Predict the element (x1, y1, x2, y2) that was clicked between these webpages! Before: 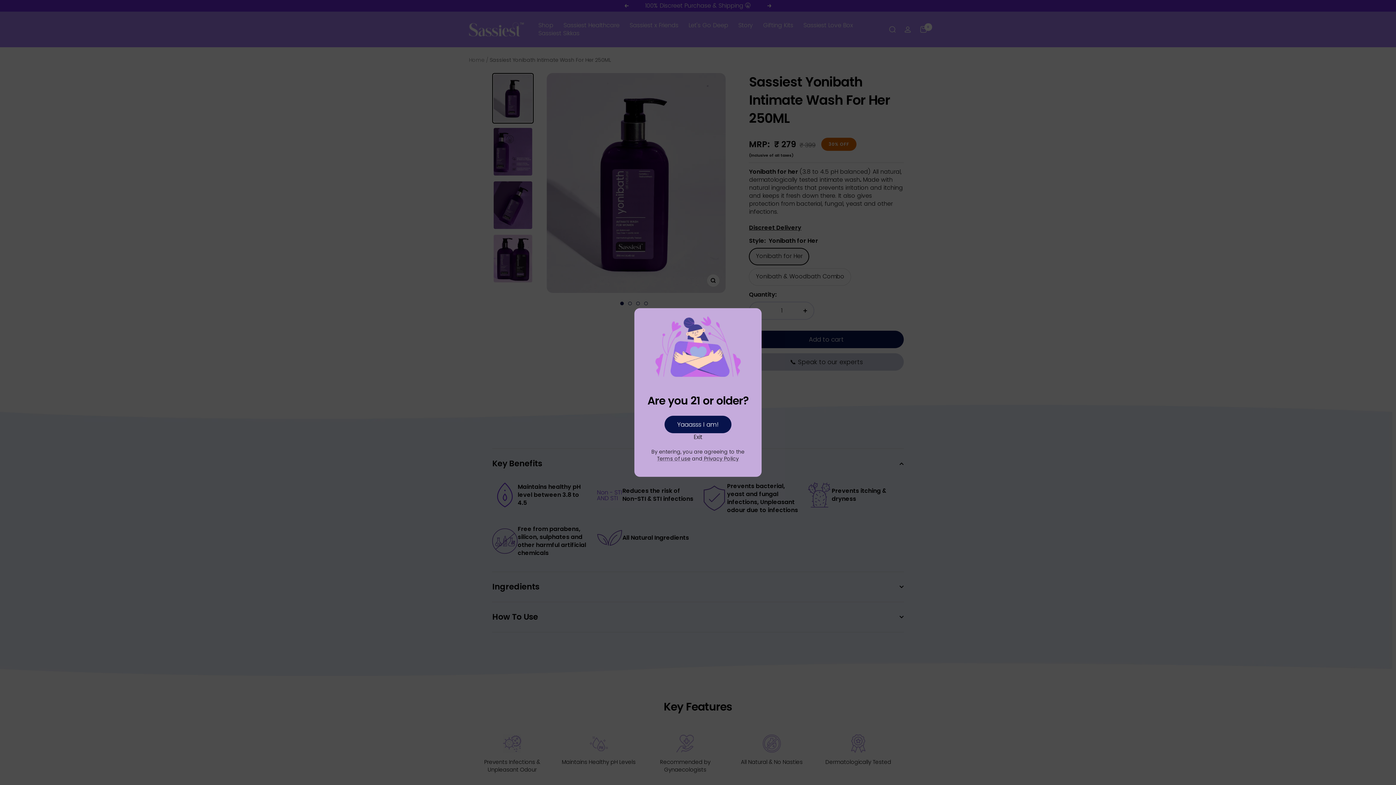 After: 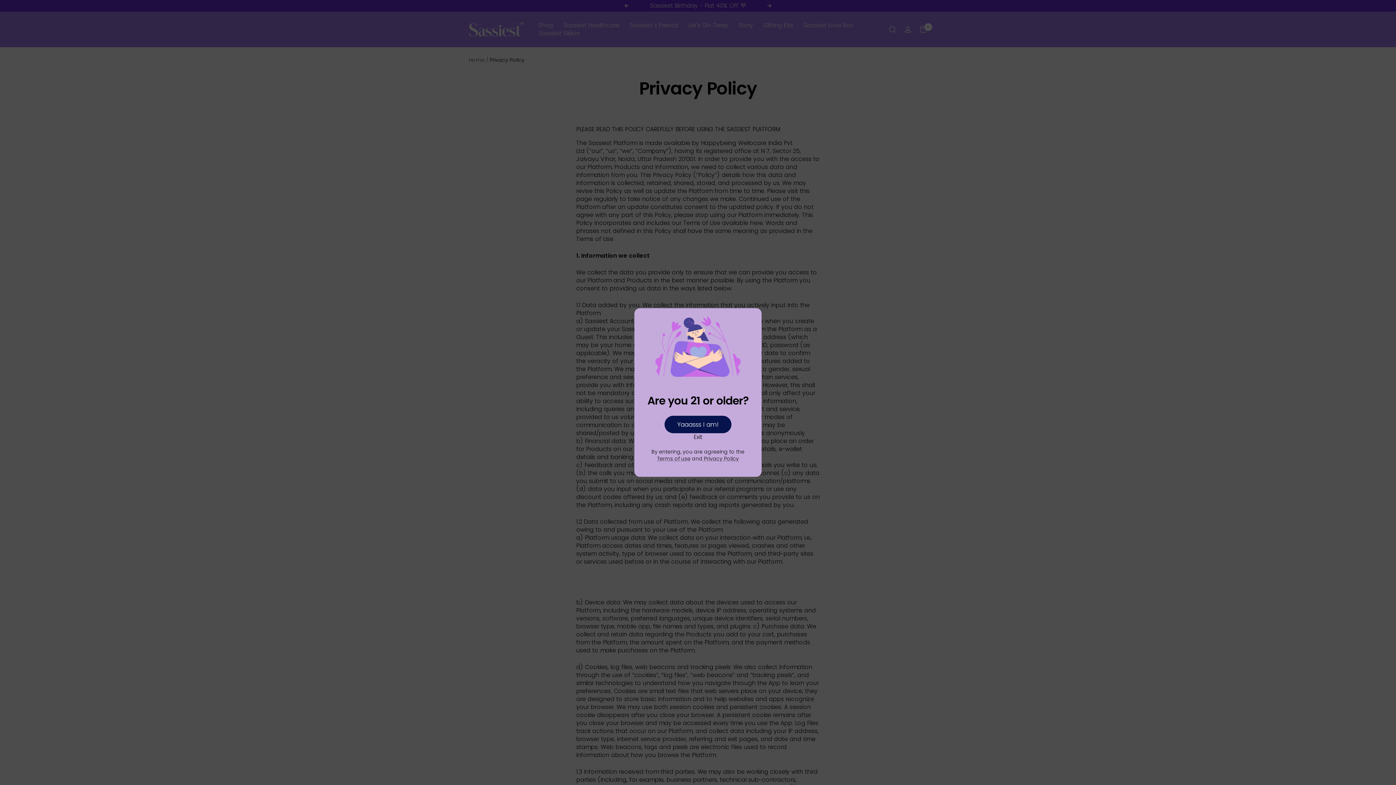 Action: label:  Privacy Policy bbox: (702, 455, 739, 462)